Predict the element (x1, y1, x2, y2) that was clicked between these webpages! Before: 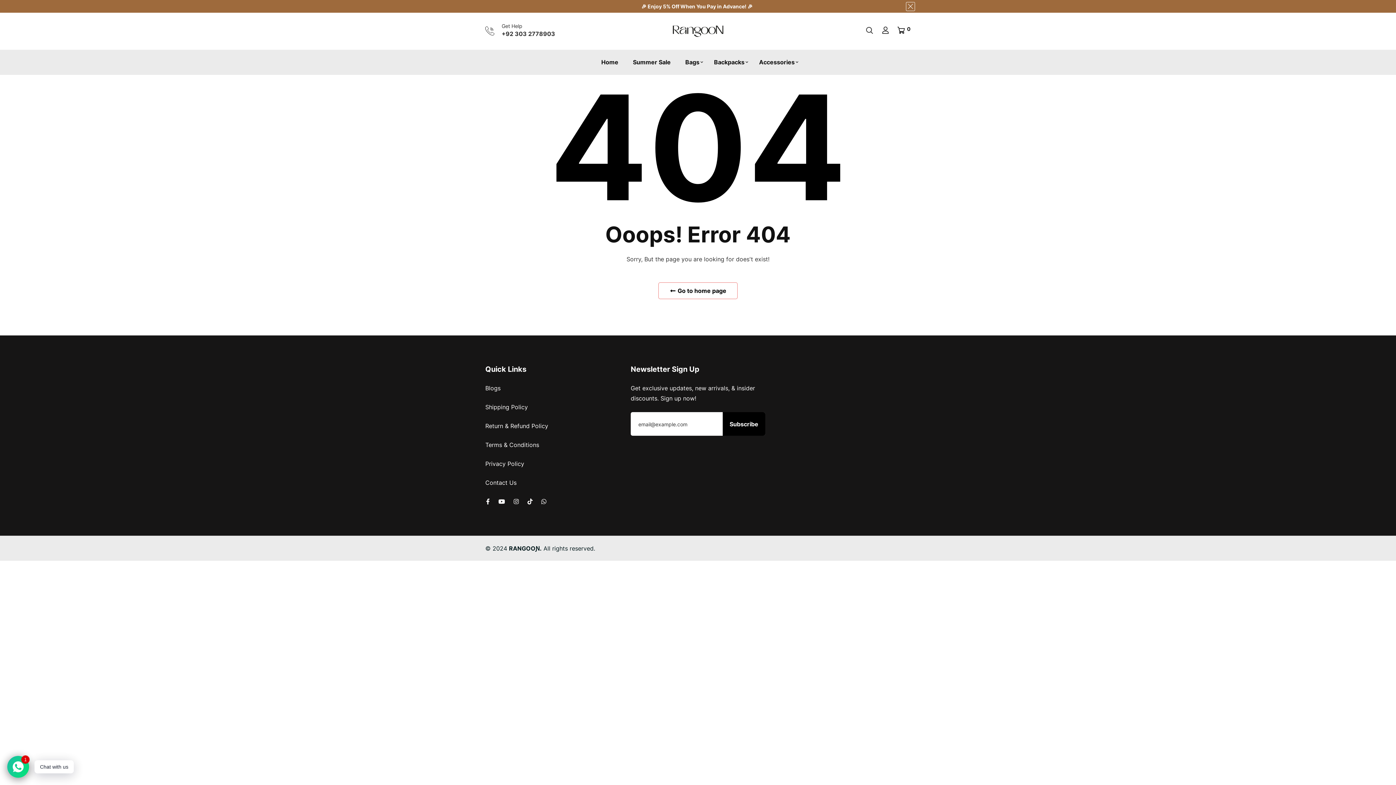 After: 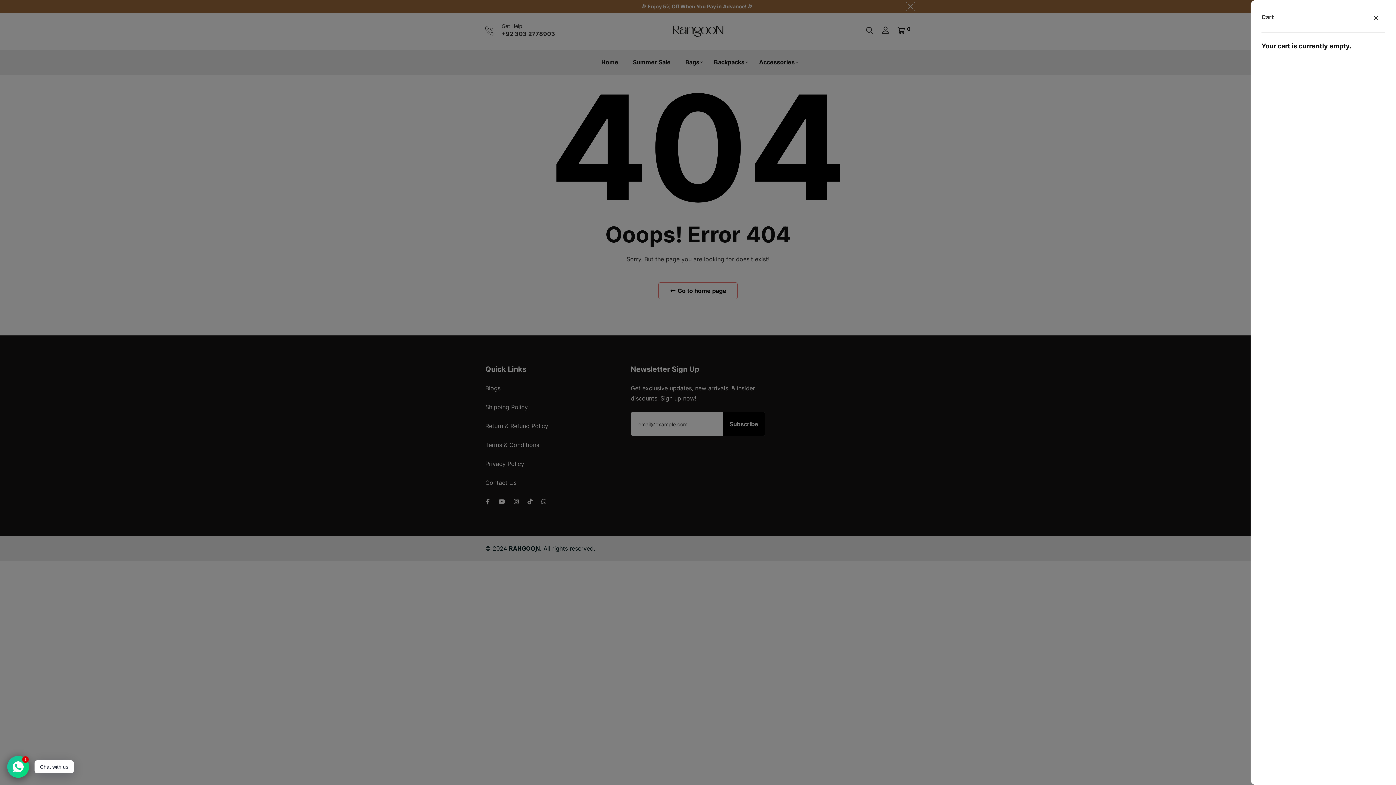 Action: bbox: (897, 25, 910, 36) label:  0